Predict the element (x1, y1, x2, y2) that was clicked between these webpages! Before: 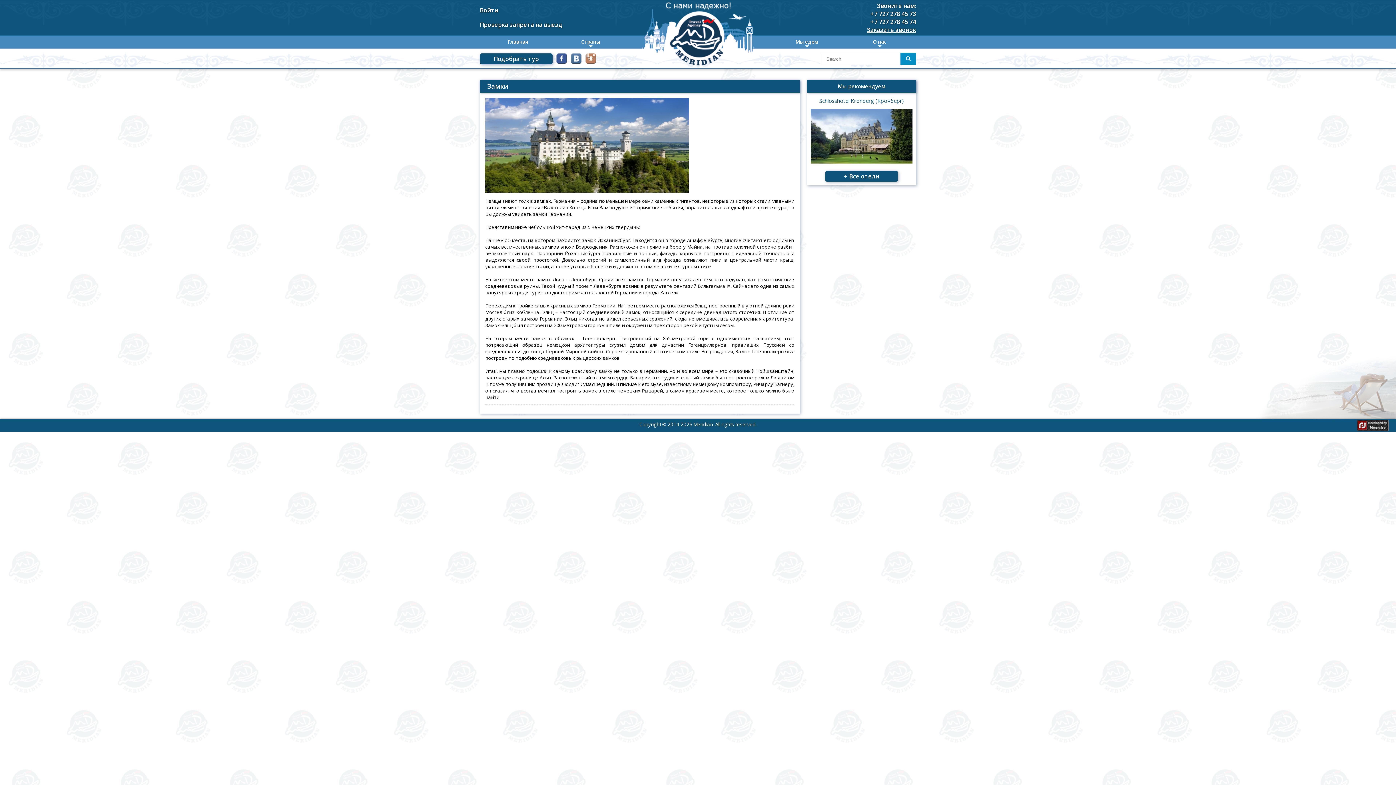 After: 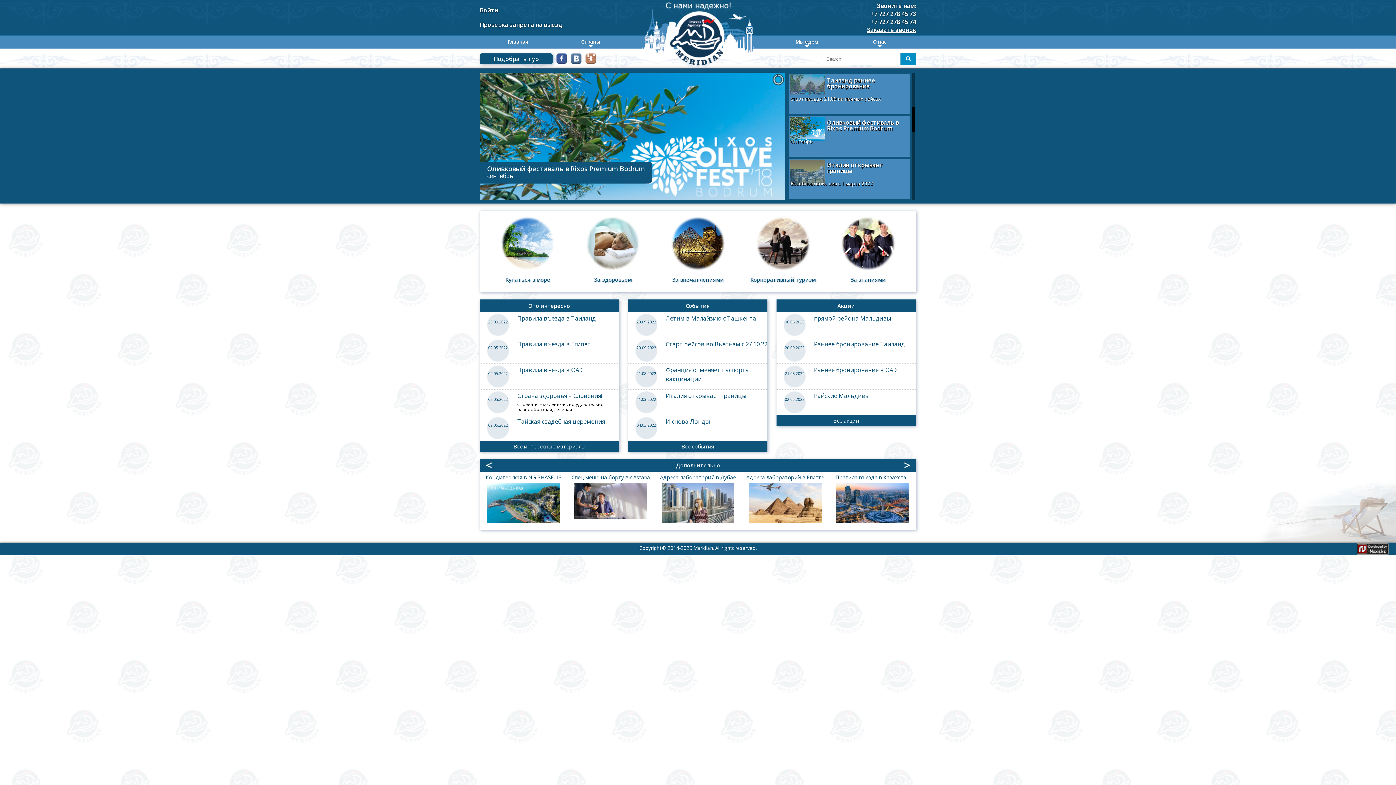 Action: bbox: (481, 35, 554, 48) label: Главная